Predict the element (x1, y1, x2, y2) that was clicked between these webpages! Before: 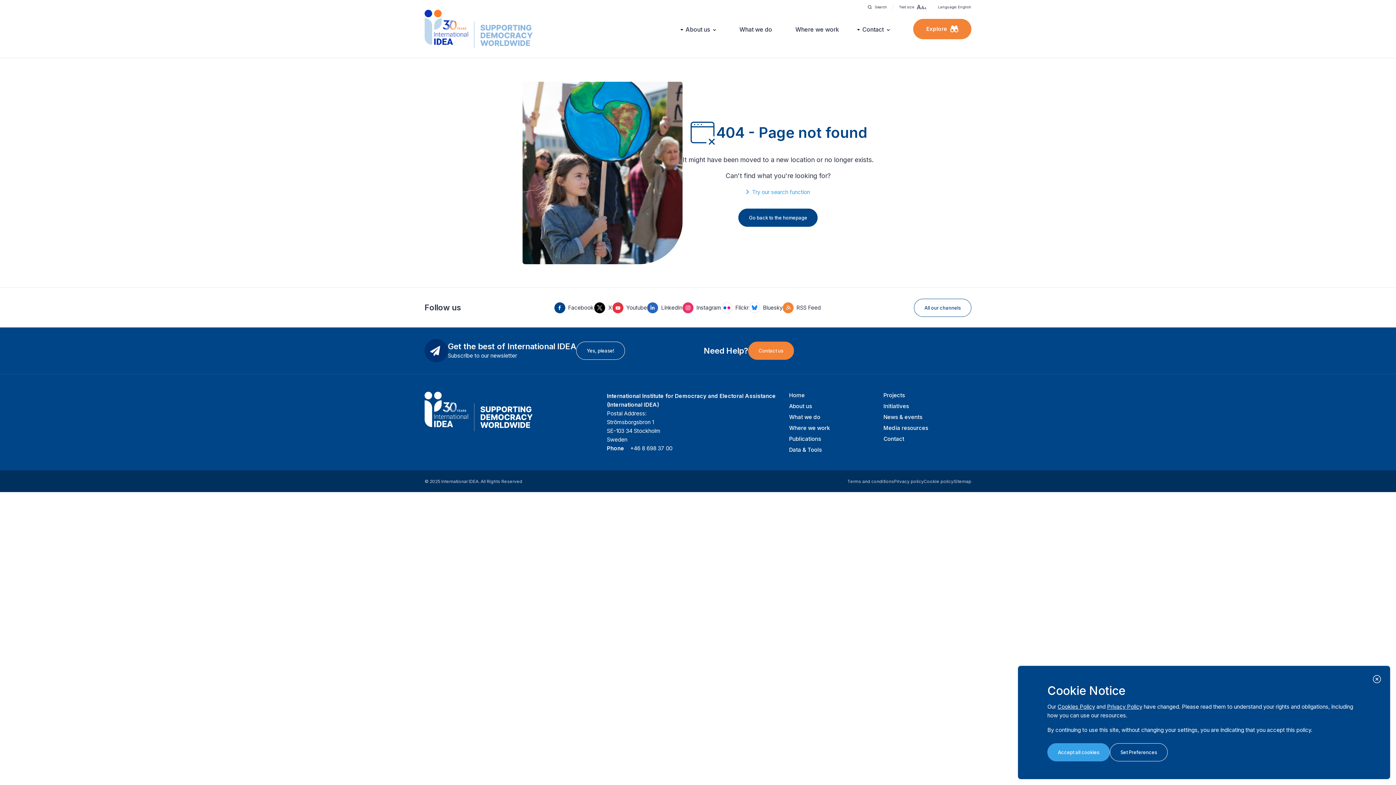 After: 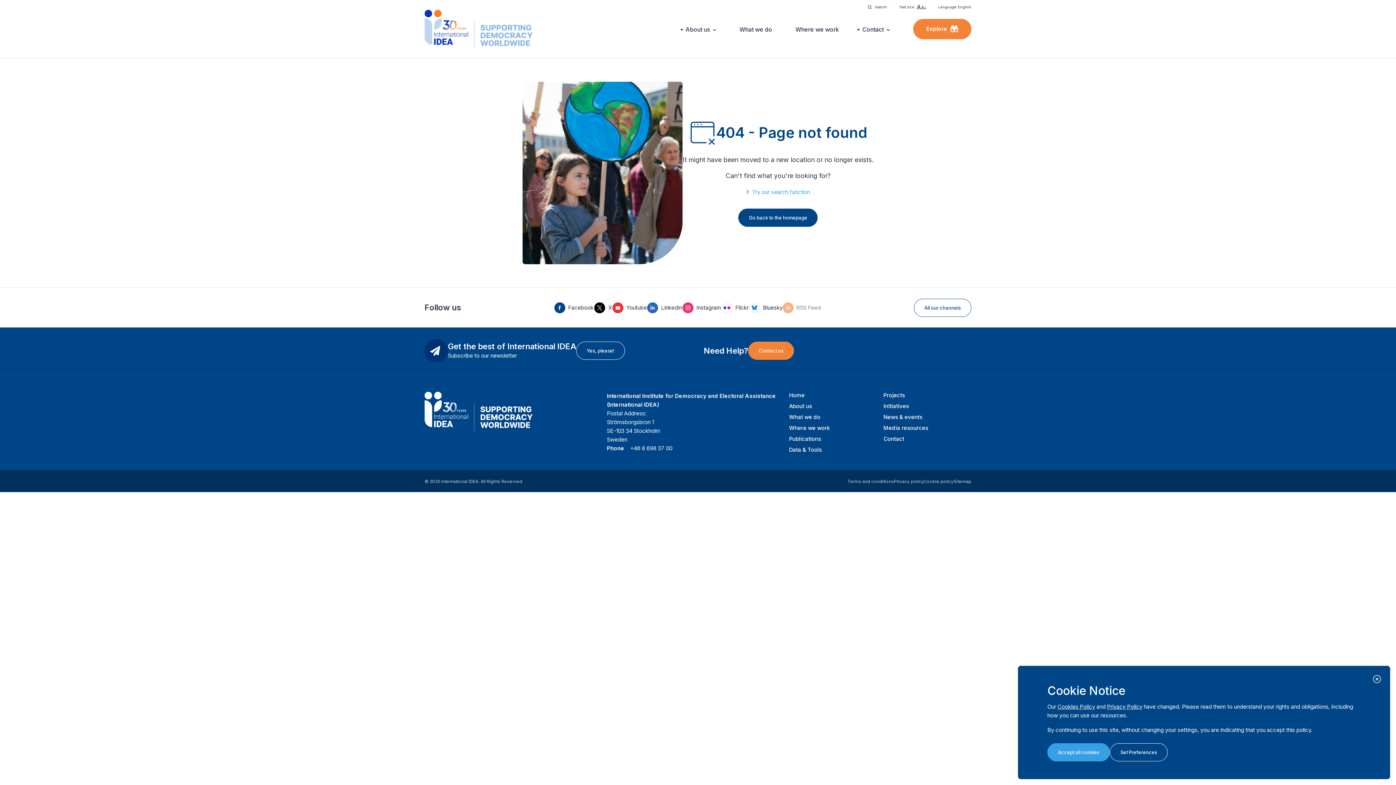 Action: label: RSS Feed bbox: (782, 302, 820, 313)